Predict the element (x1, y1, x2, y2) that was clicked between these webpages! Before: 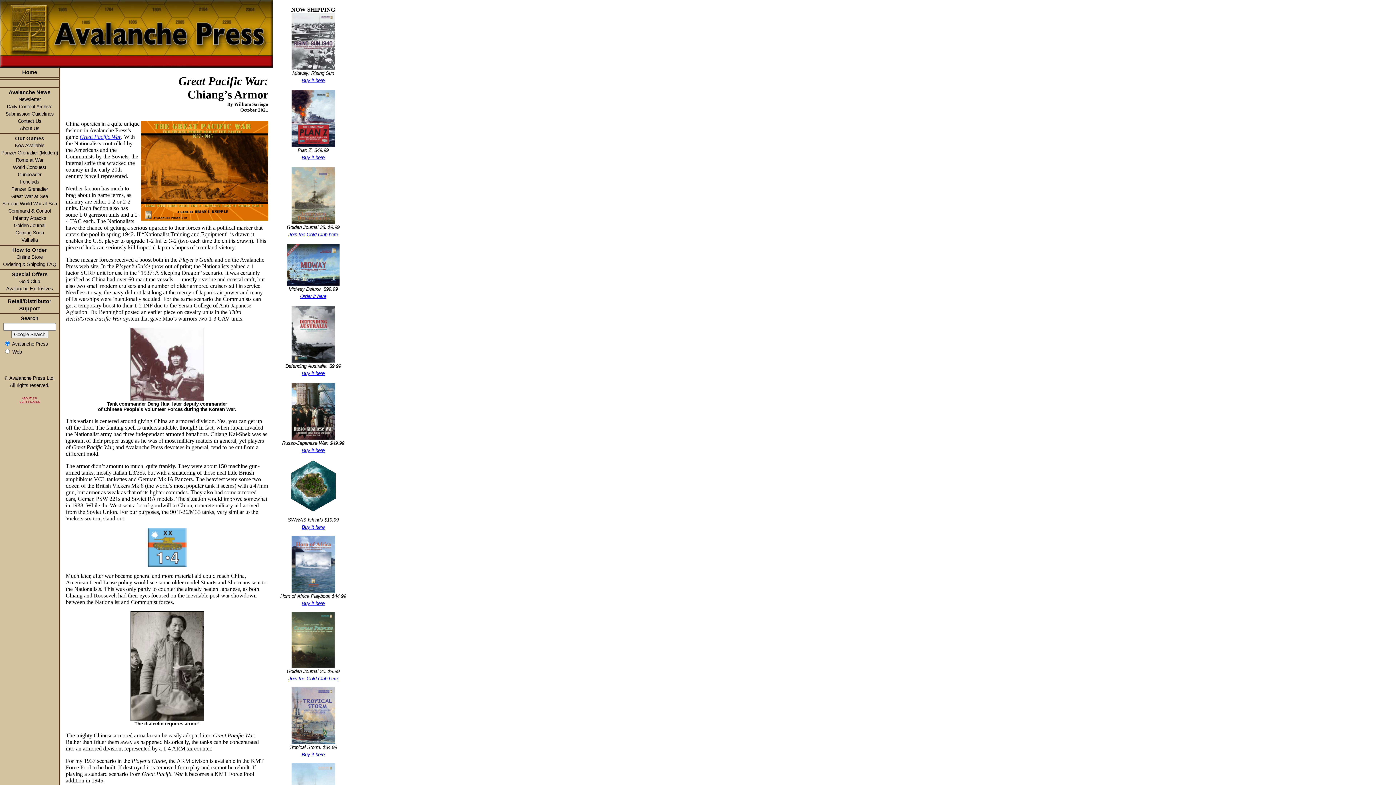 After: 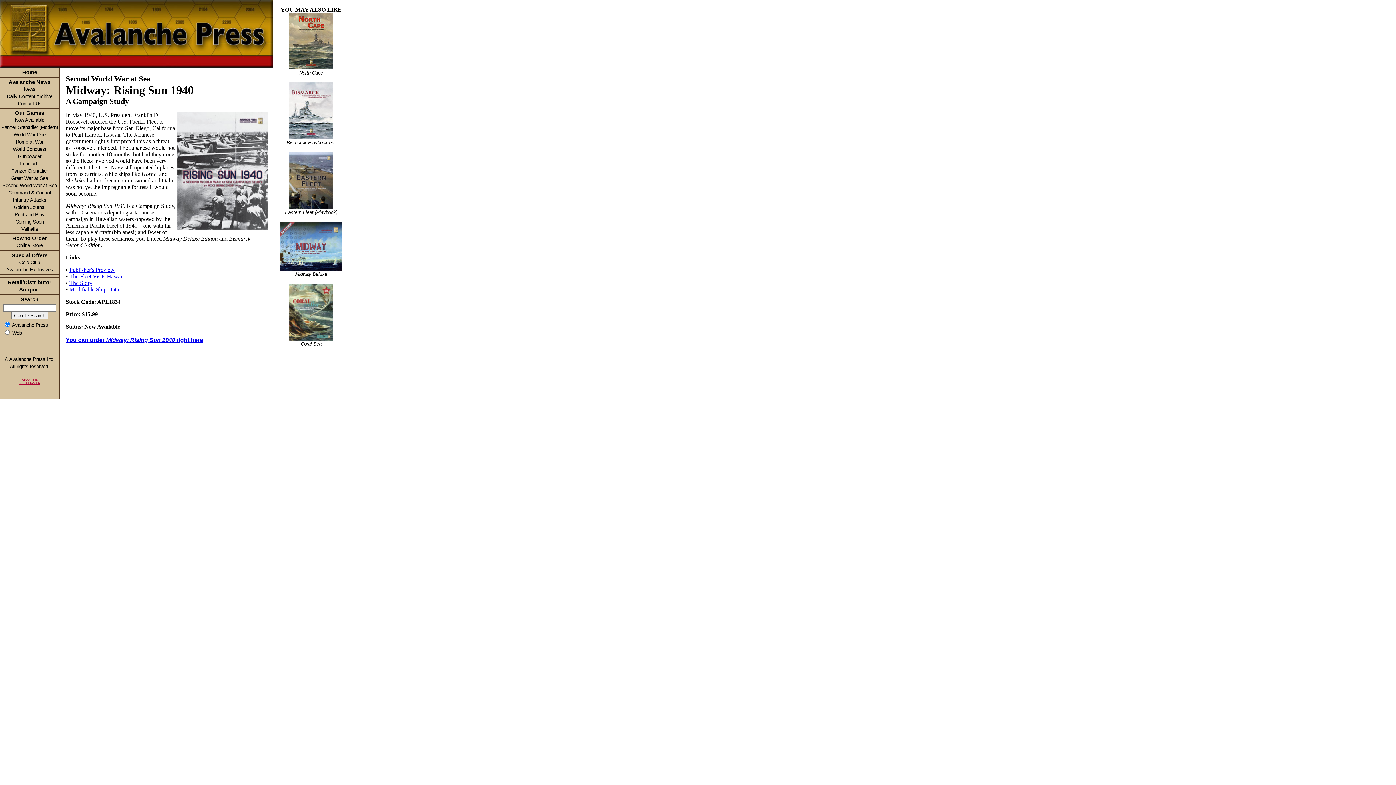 Action: bbox: (291, 64, 335, 70)